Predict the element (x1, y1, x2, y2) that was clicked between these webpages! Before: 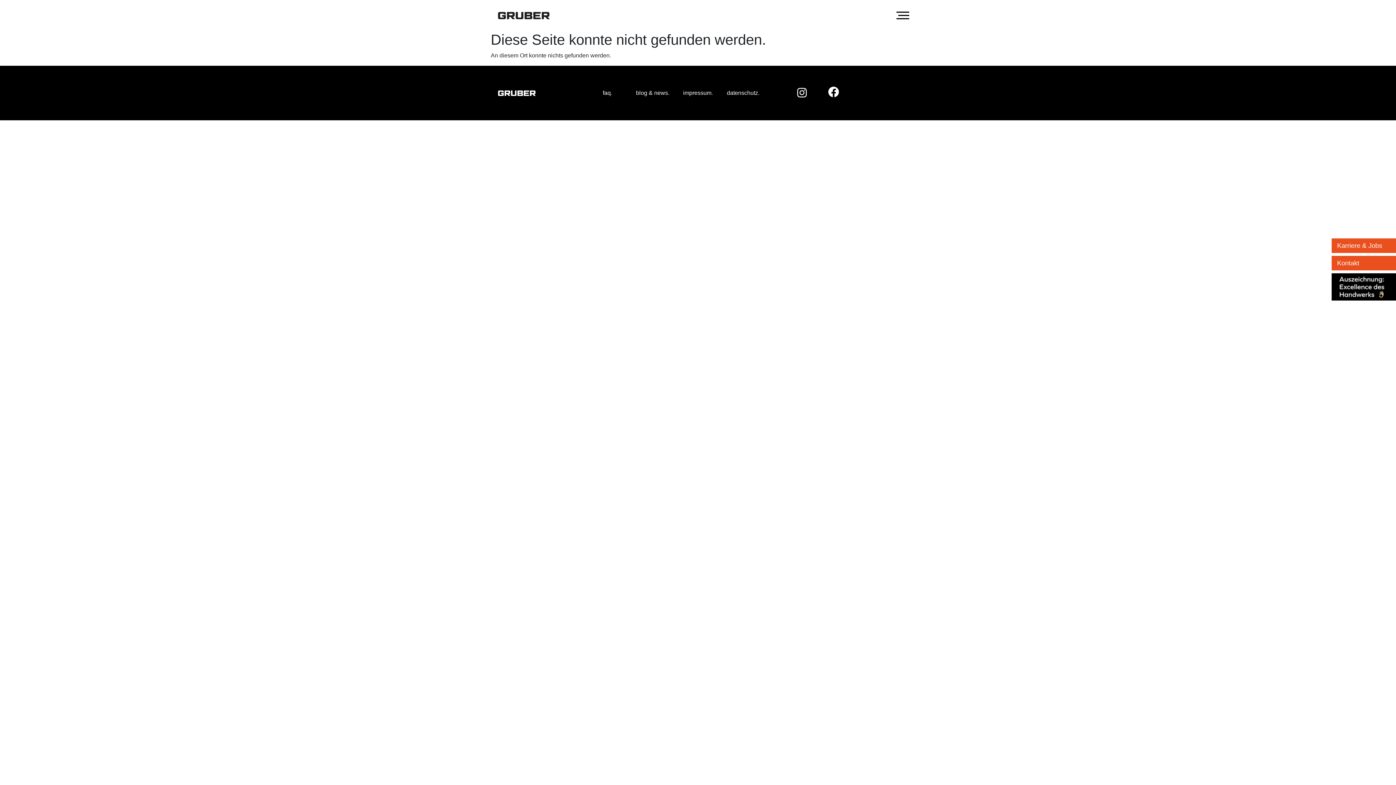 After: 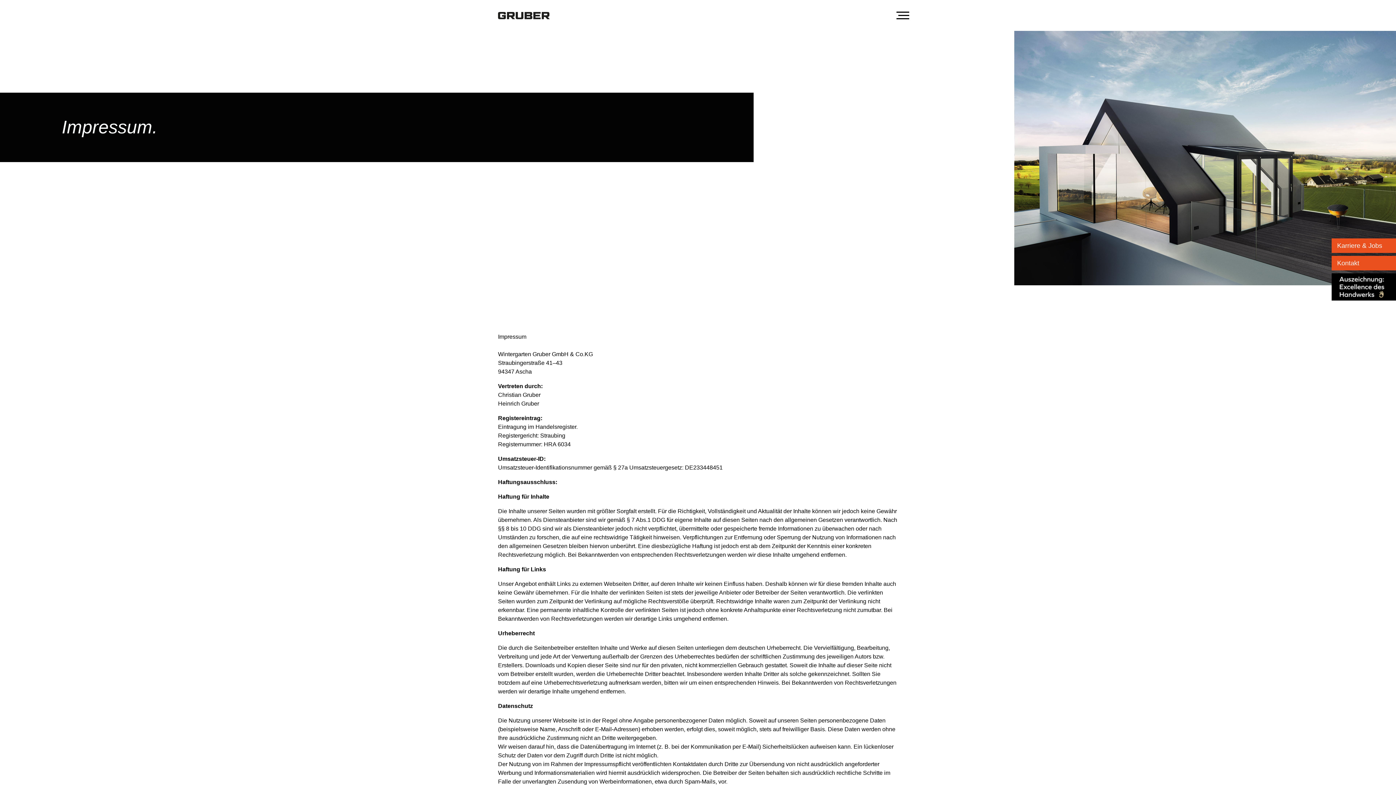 Action: bbox: (683, 89, 713, 96) label: impressum.